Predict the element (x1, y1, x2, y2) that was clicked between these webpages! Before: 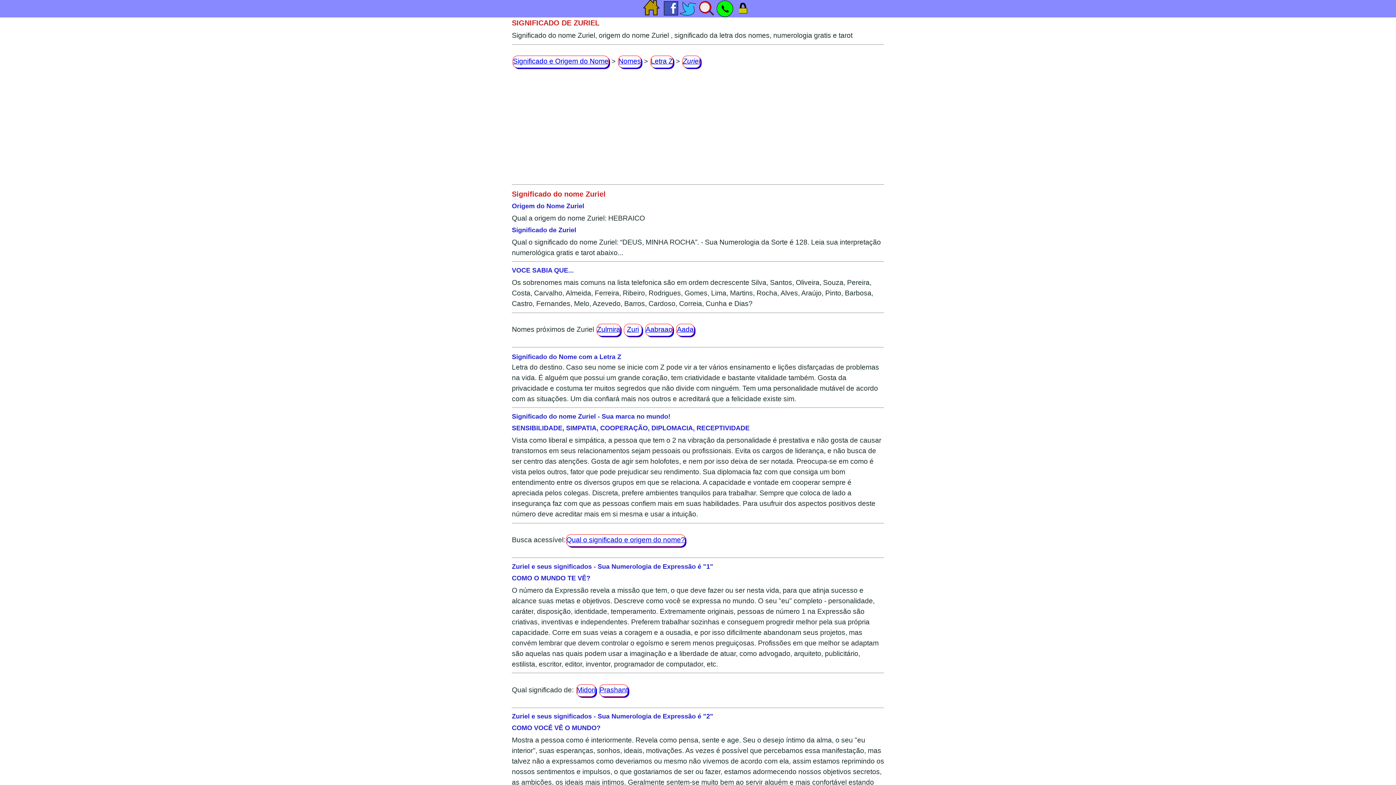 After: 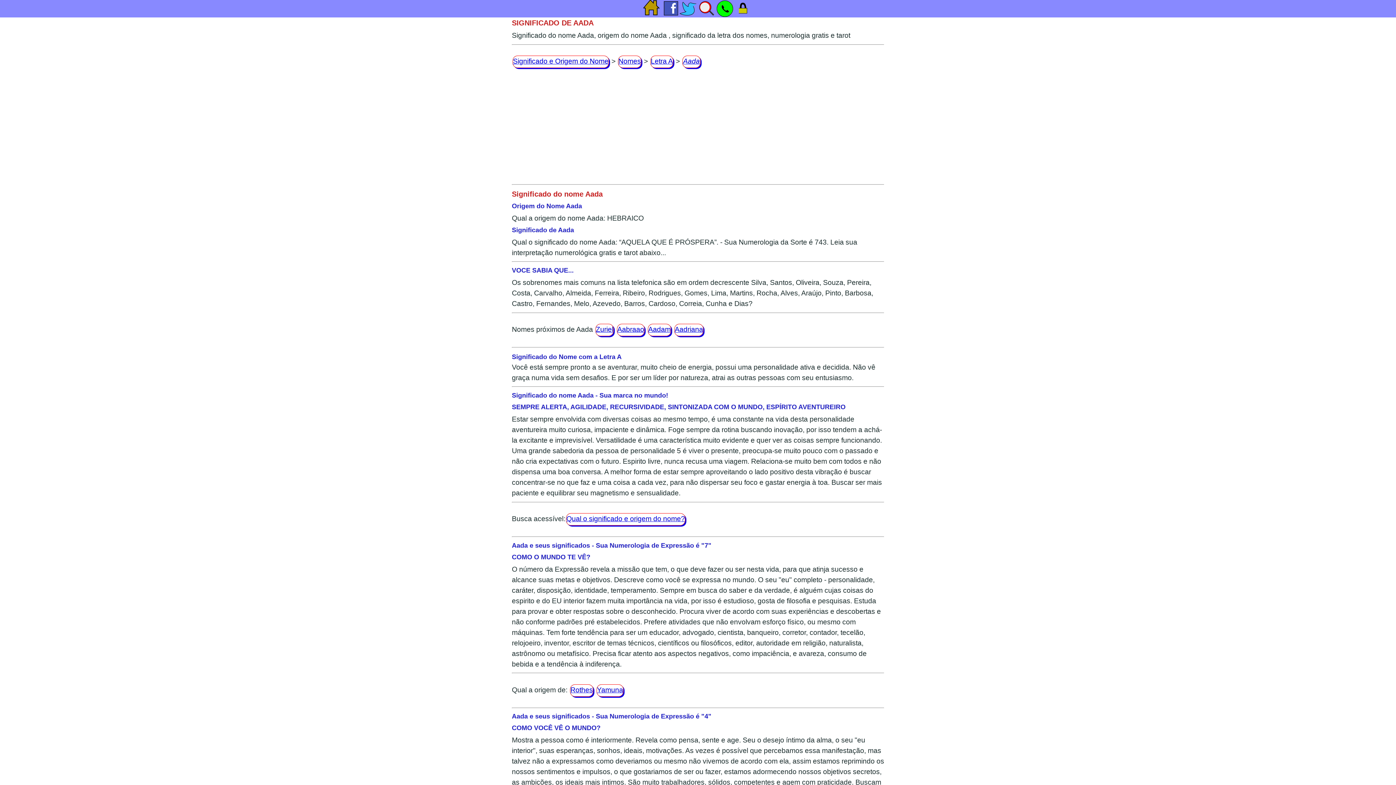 Action: label: Aada bbox: (676, 324, 694, 336)